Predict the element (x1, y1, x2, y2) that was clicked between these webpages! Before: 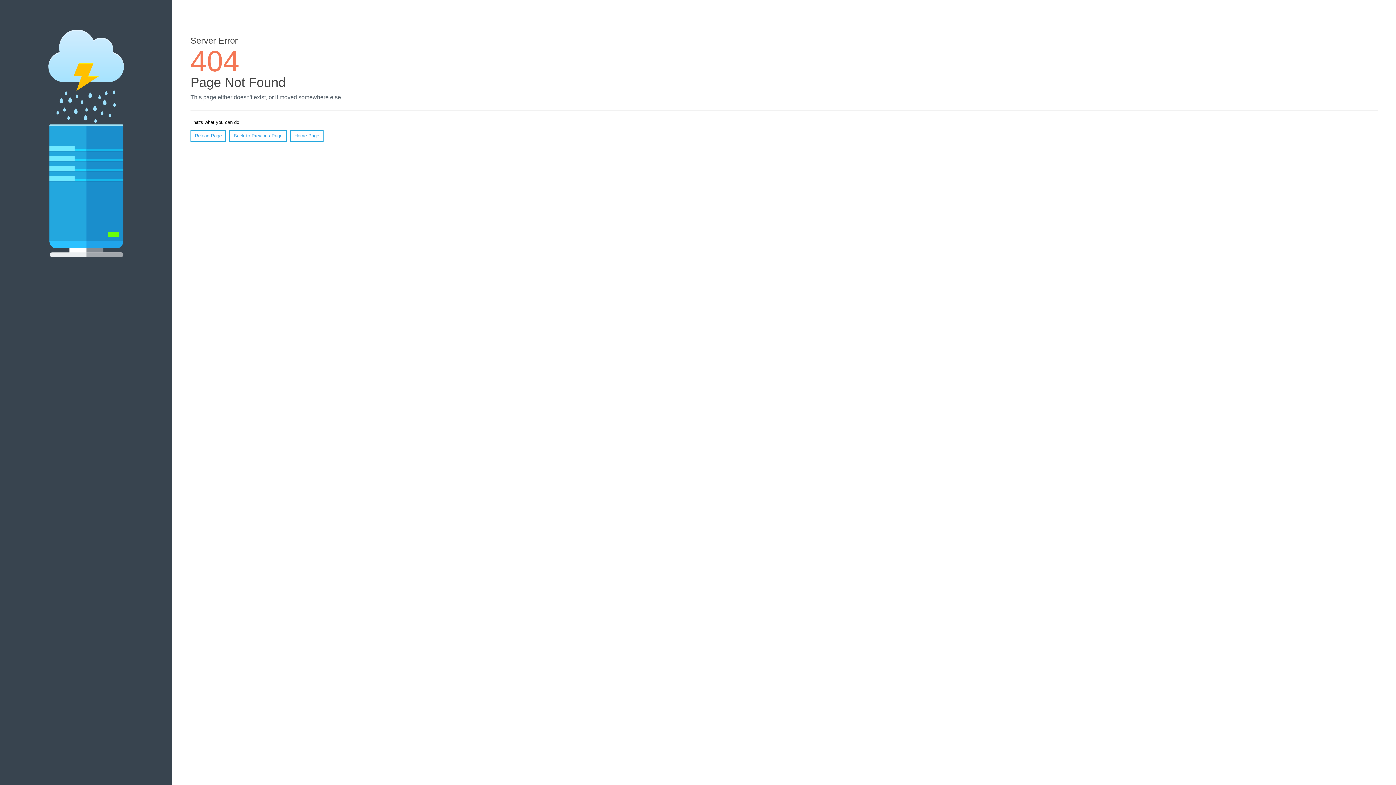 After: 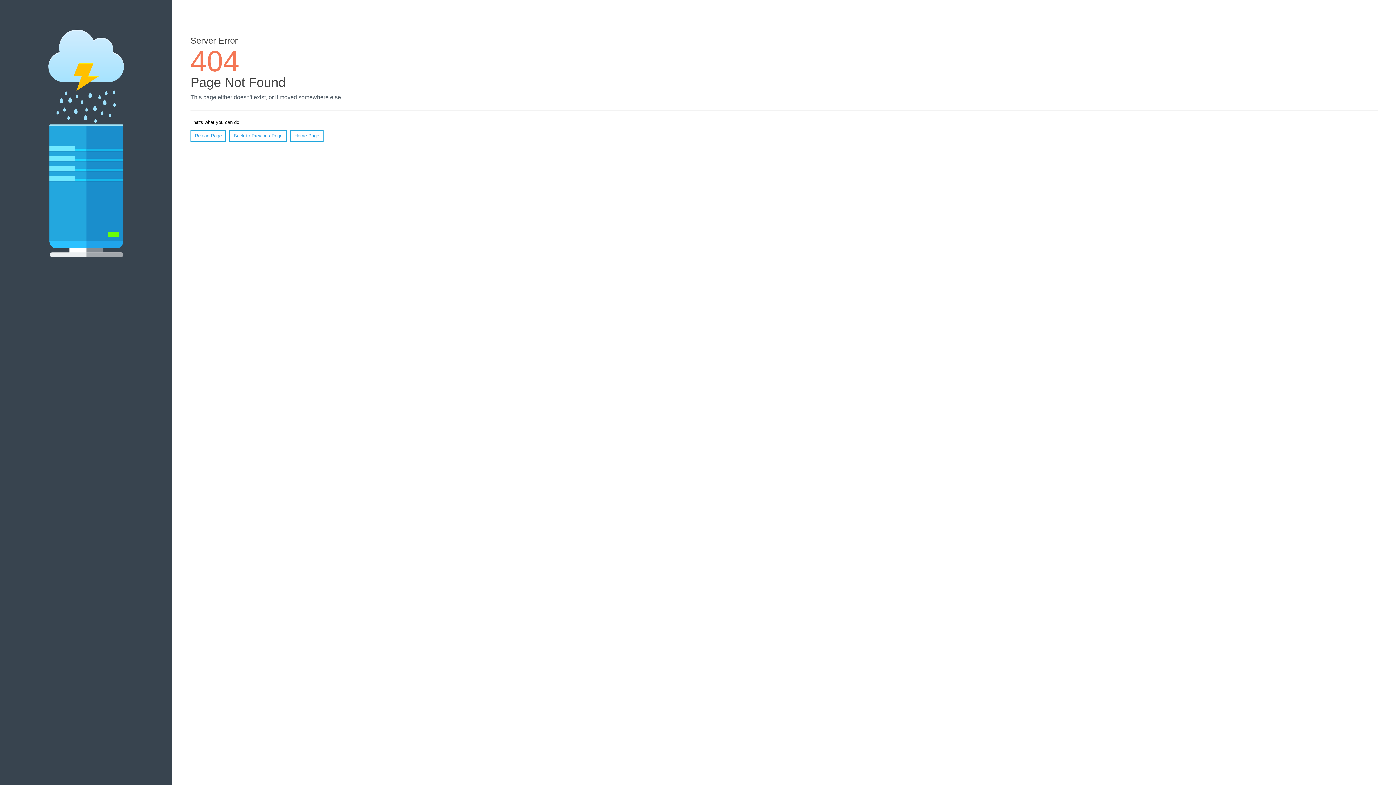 Action: bbox: (190, 130, 226, 141) label: Reload Page